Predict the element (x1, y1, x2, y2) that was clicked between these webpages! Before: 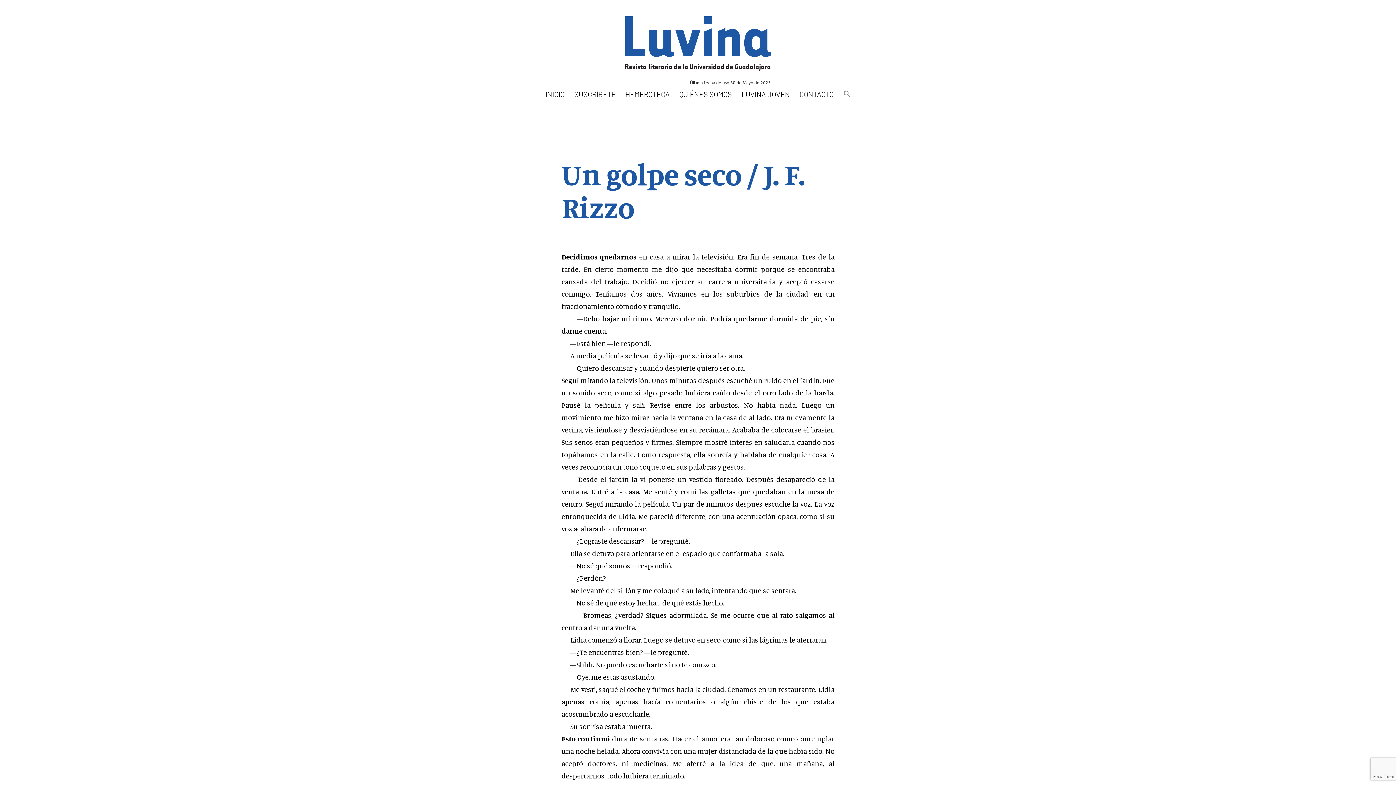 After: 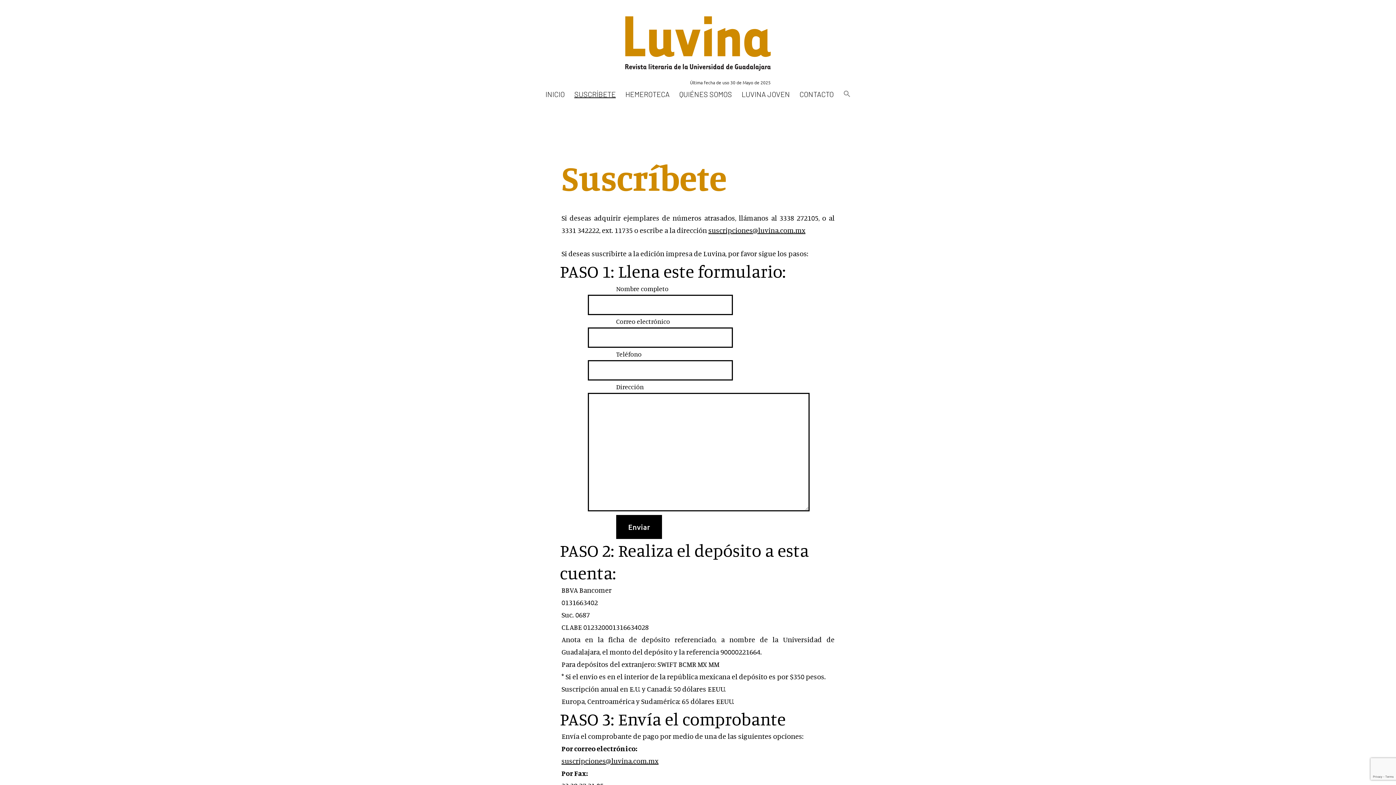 Action: bbox: (569, 85, 620, 103) label: SUSCRÍBETE